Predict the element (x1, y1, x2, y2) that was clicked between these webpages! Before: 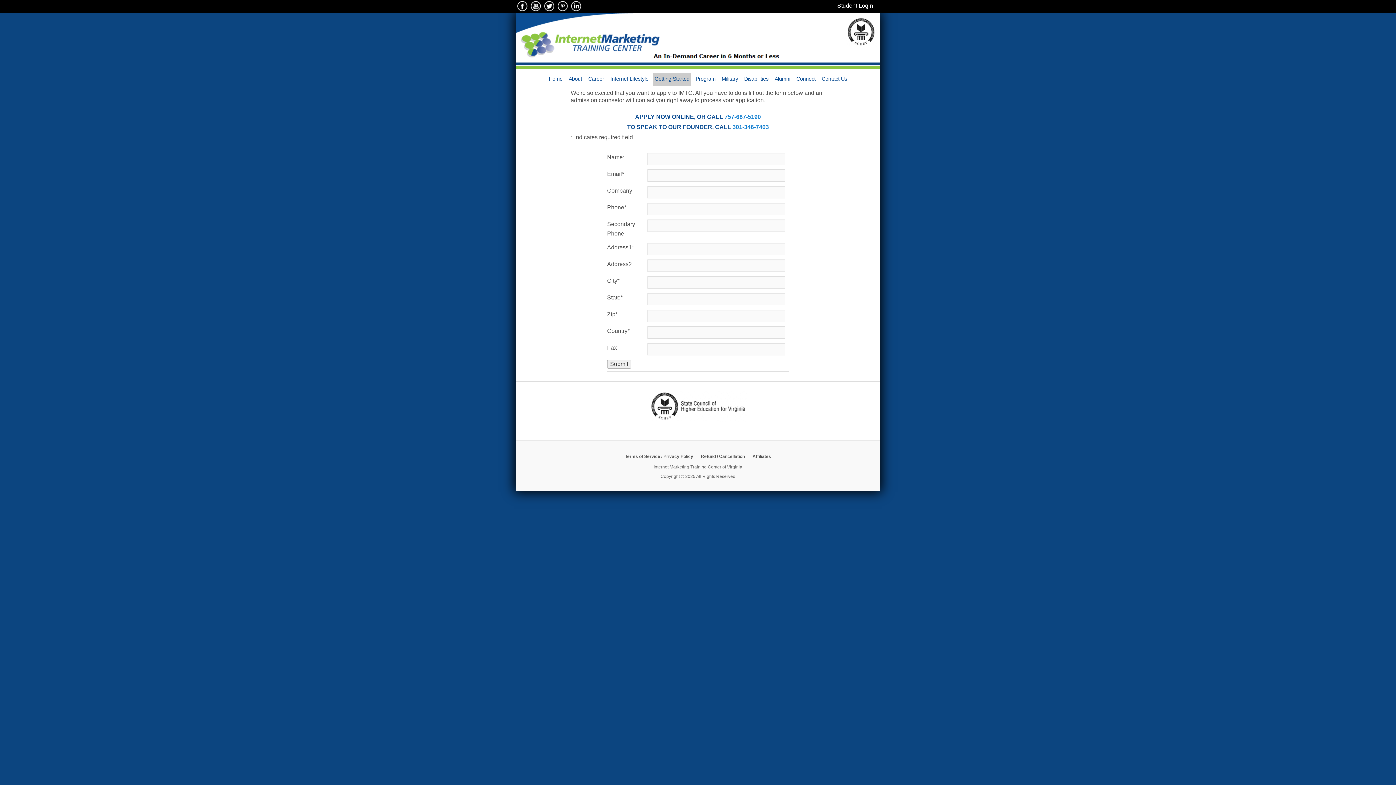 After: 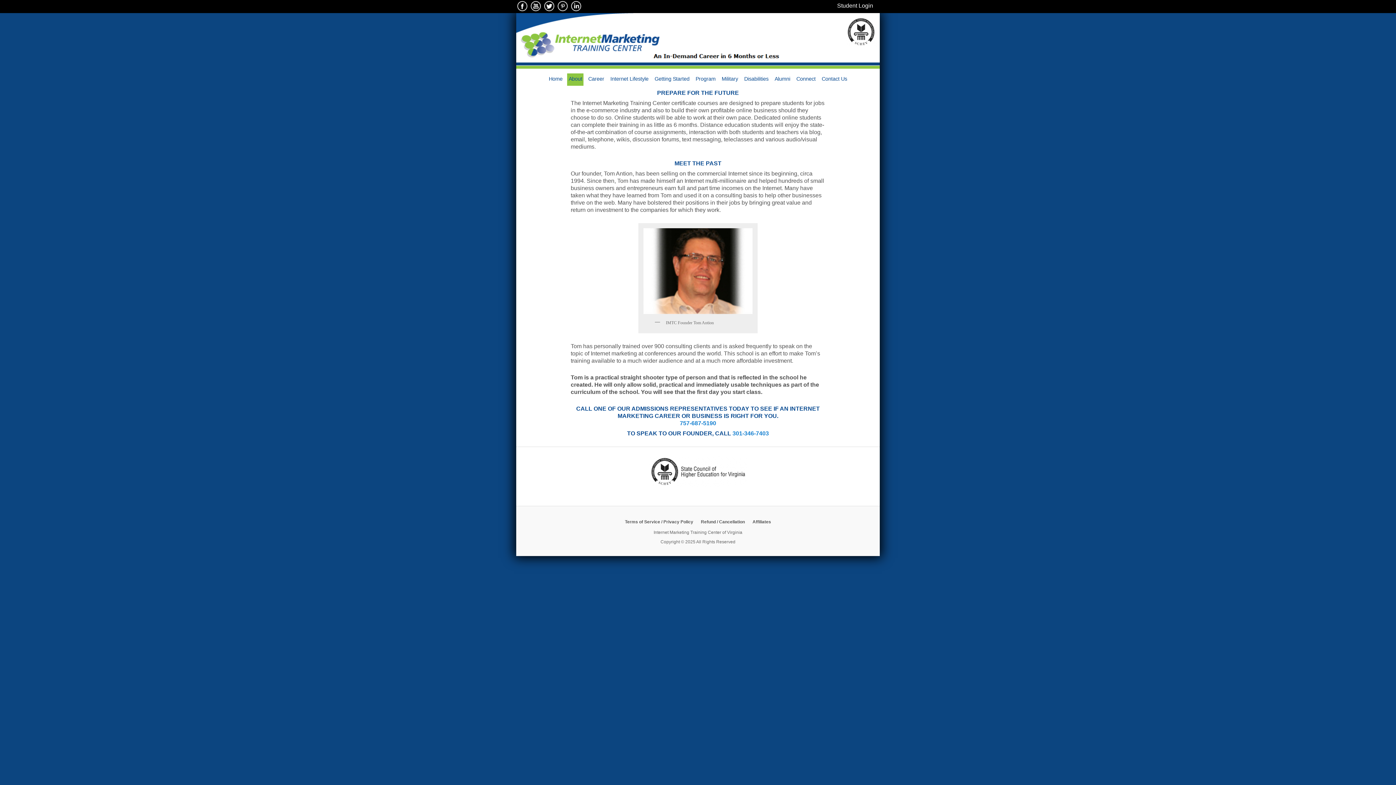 Action: bbox: (568, 75, 582, 81) label: About